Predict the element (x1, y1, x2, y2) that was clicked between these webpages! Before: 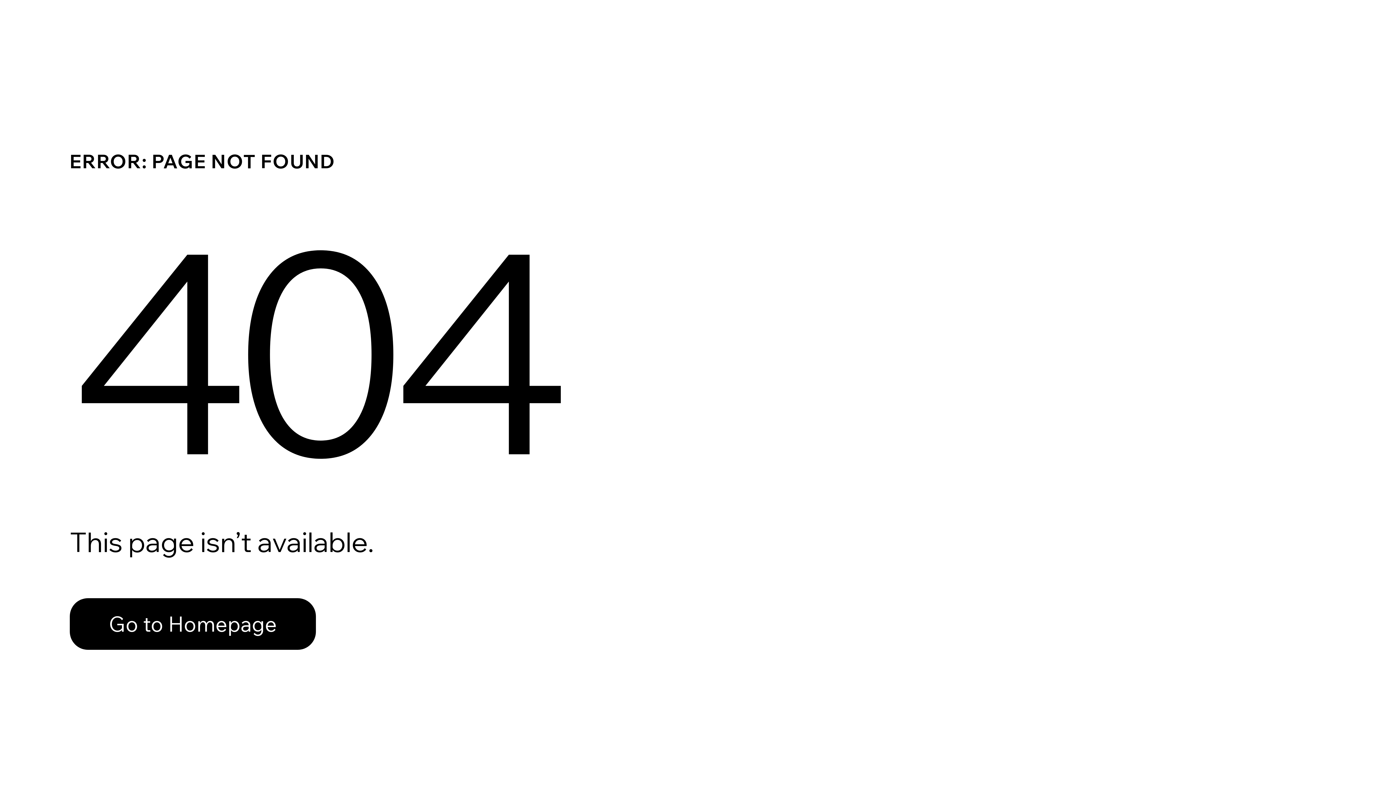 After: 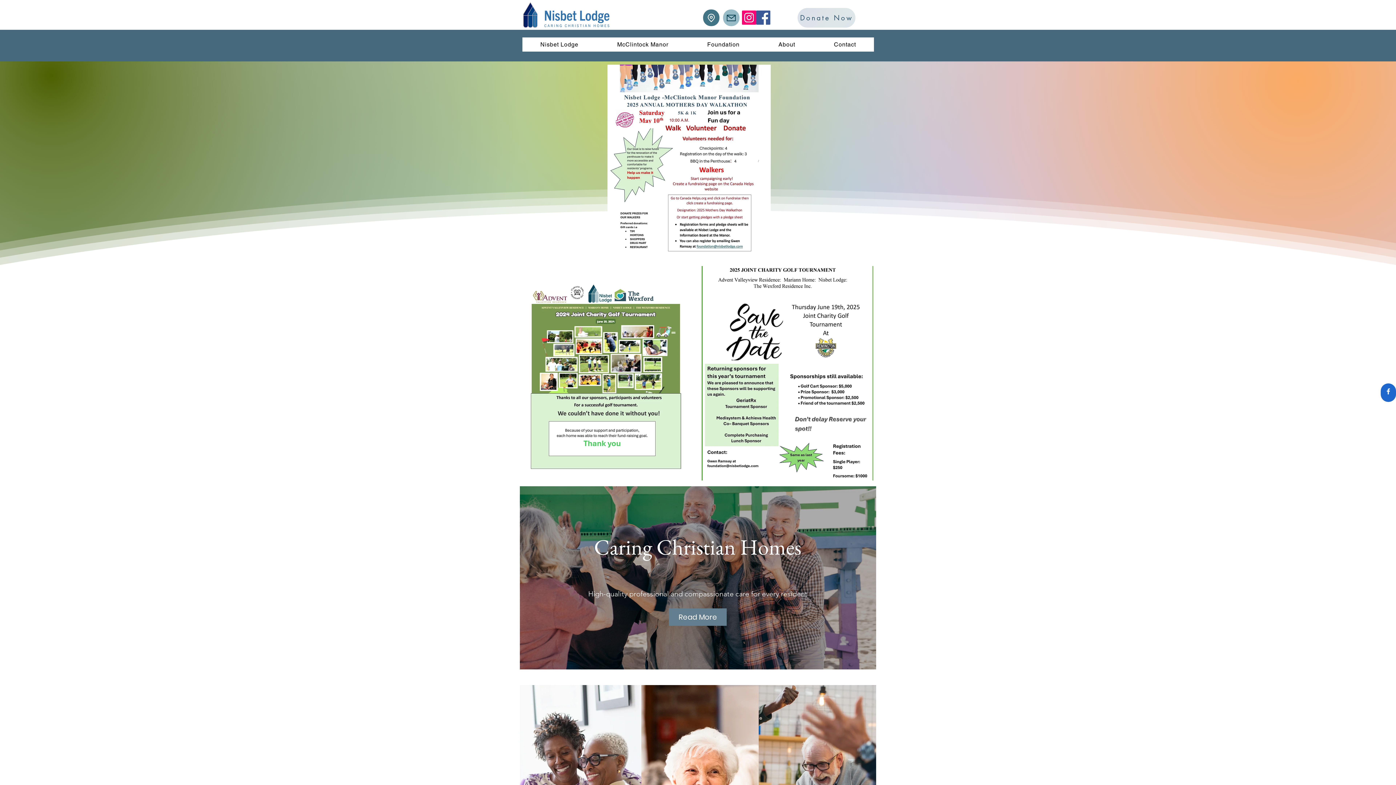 Action: bbox: (69, 582, 768, 659) label: Go to Homepage